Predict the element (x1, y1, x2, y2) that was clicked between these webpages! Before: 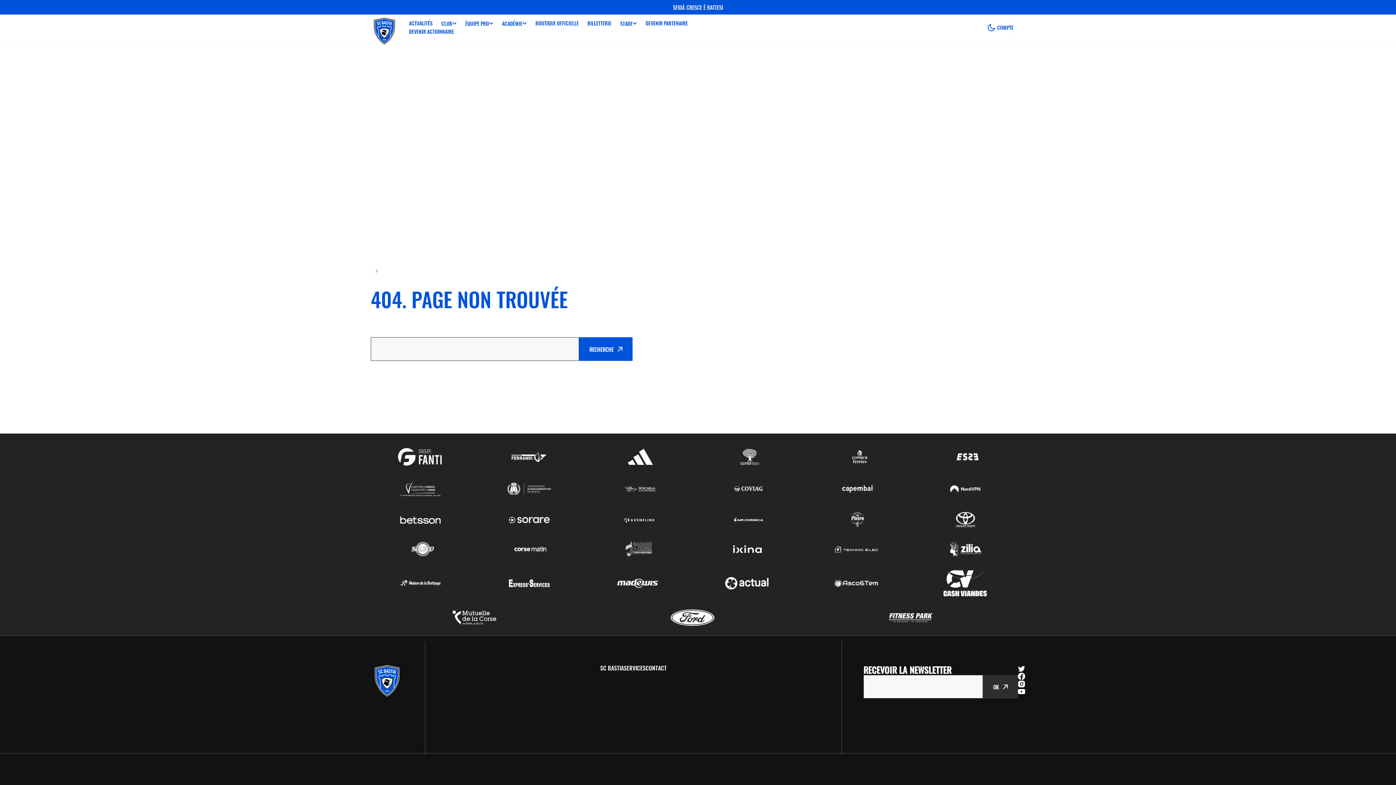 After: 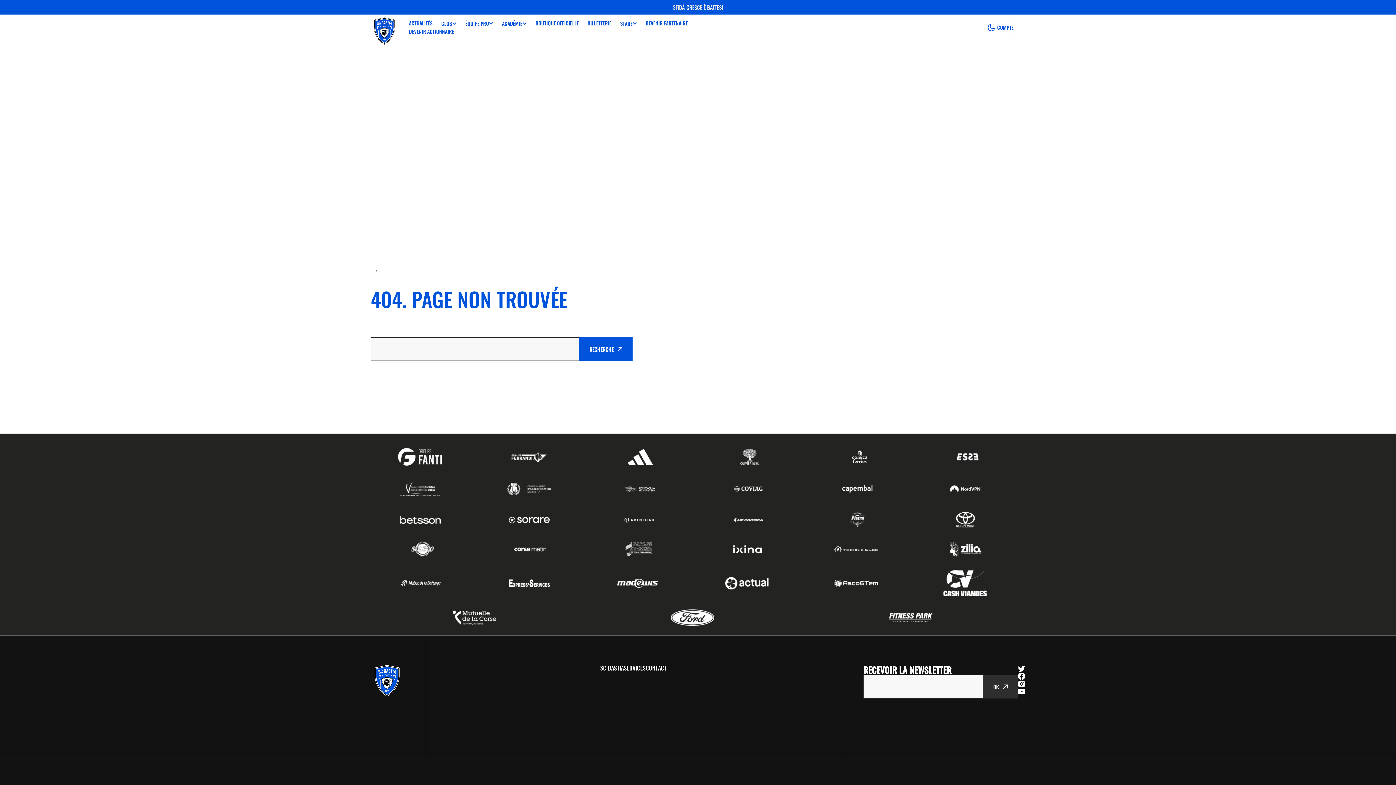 Action: bbox: (834, 546, 889, 555)